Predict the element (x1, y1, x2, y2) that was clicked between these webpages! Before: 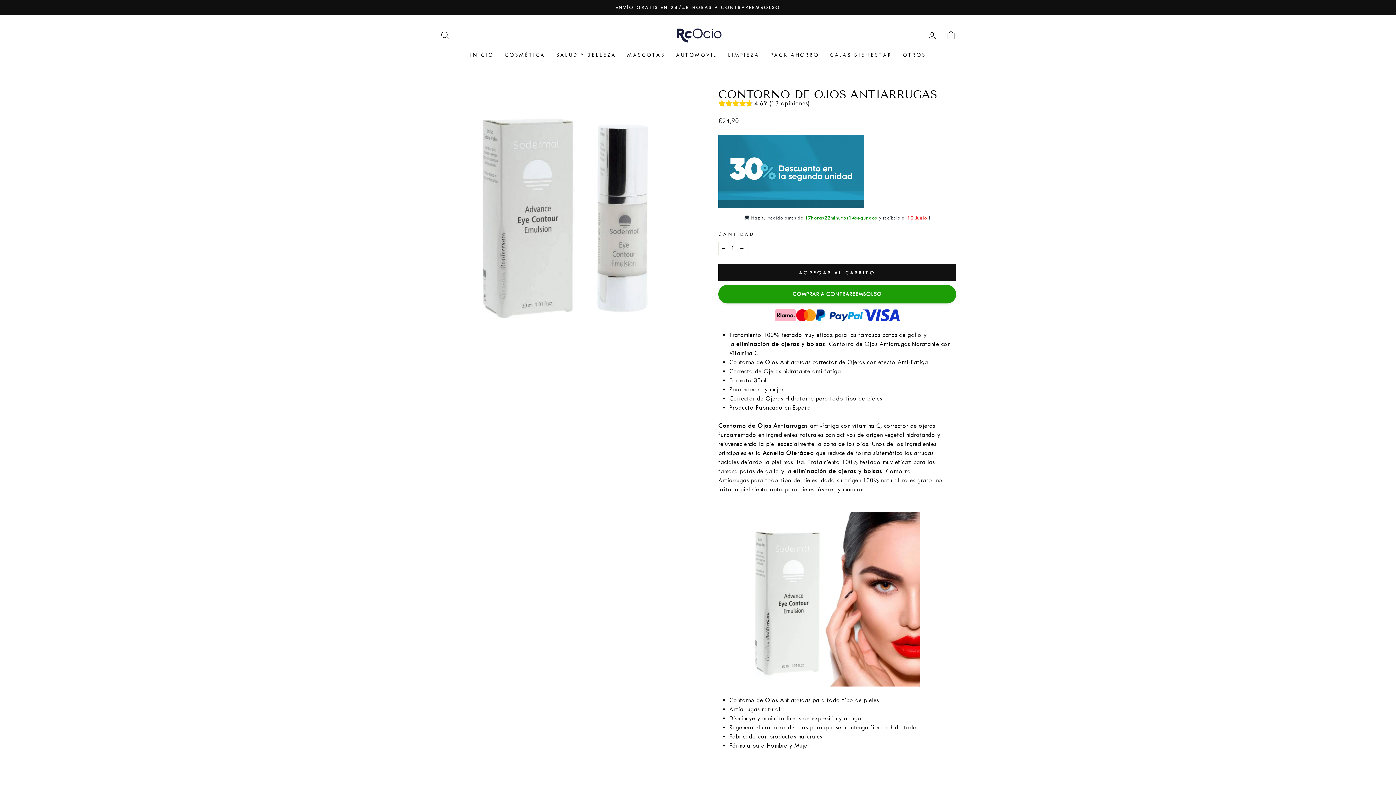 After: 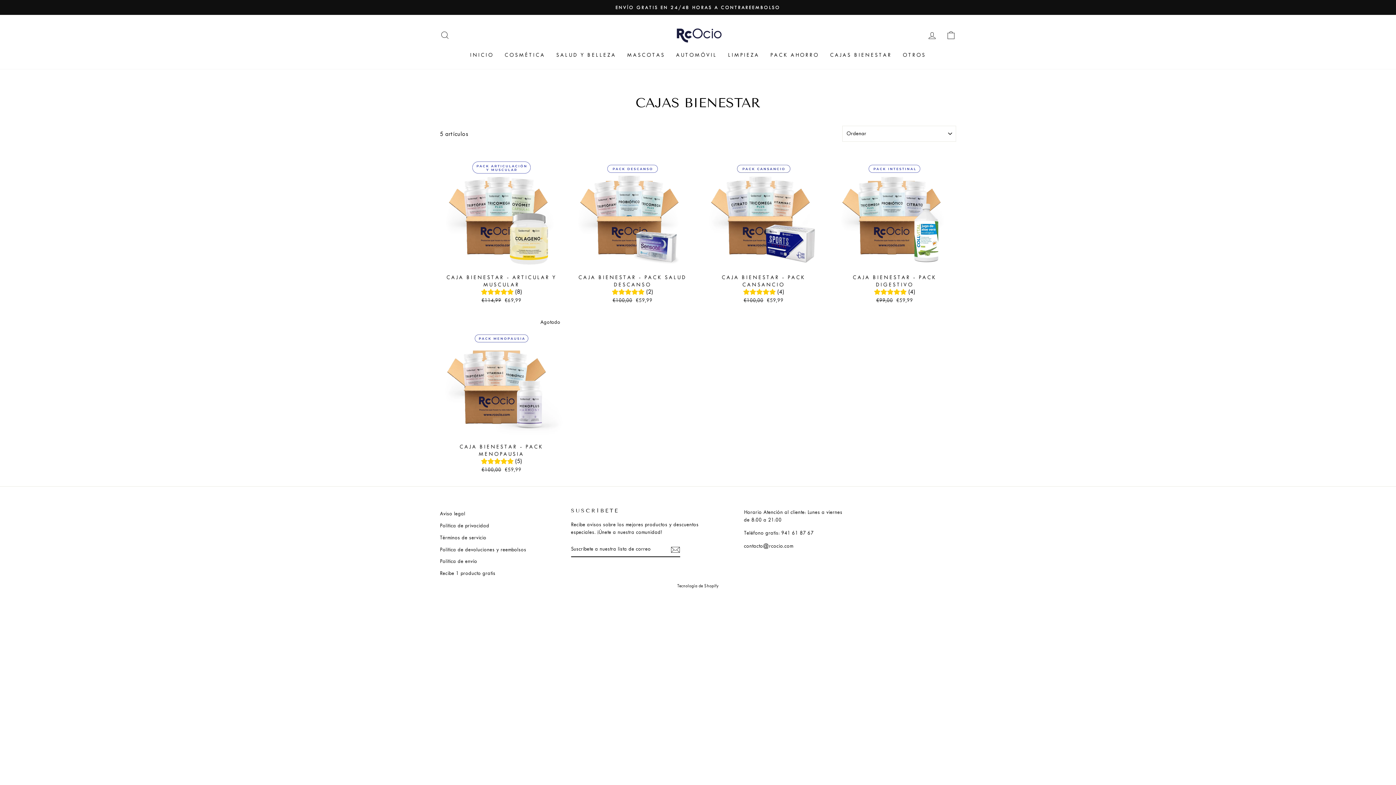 Action: label: CAJAS BIENESTAR bbox: (824, 48, 897, 61)